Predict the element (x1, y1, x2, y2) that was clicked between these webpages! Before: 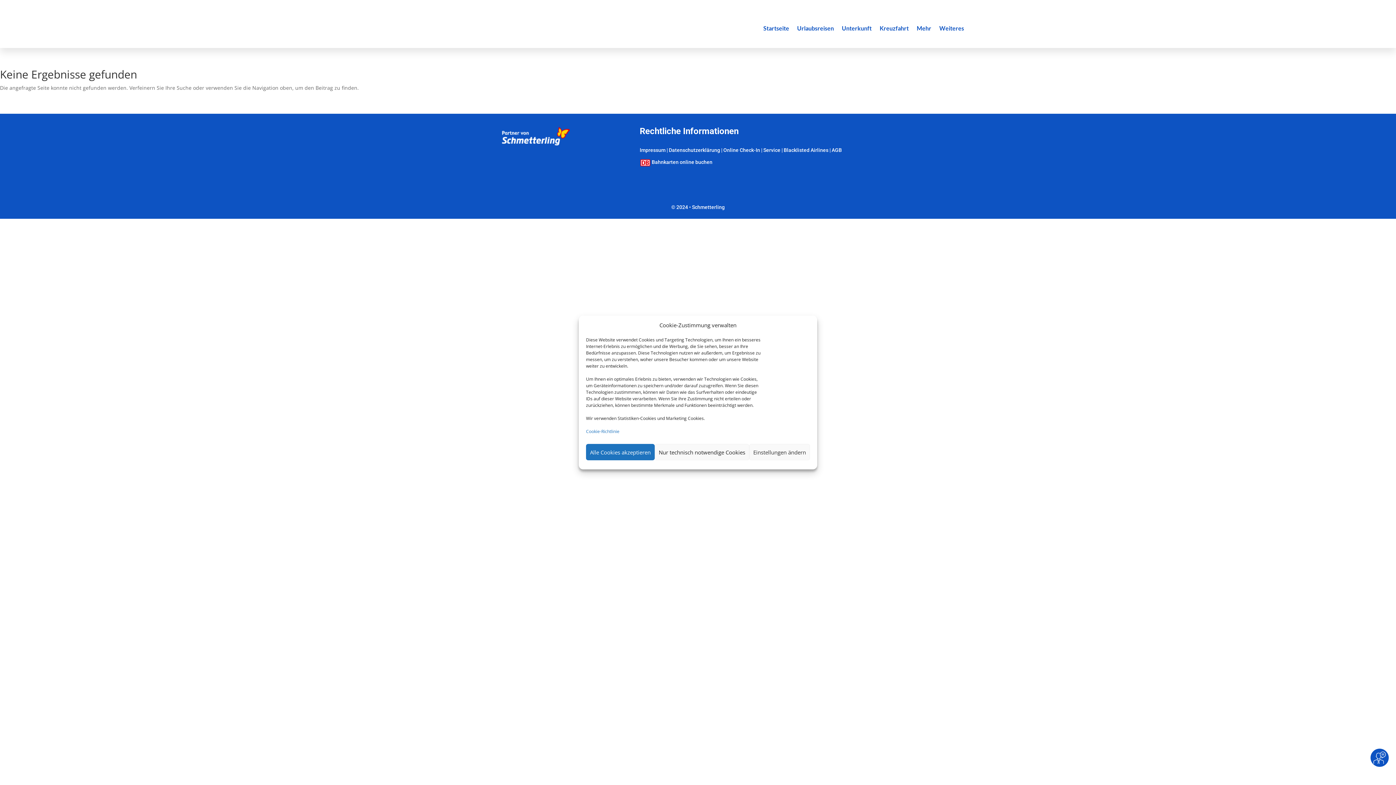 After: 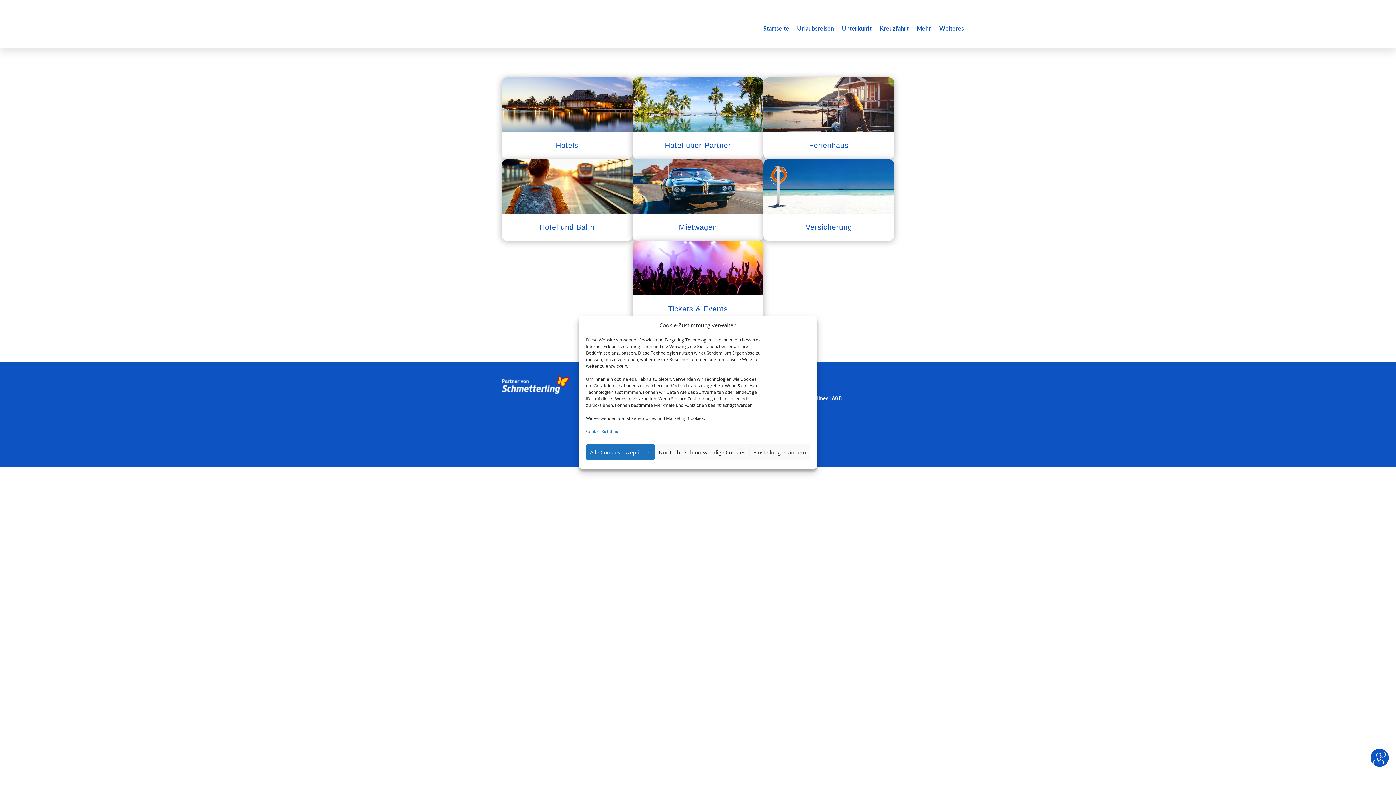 Action: bbox: (842, 25, 871, 33) label: Unterkunft